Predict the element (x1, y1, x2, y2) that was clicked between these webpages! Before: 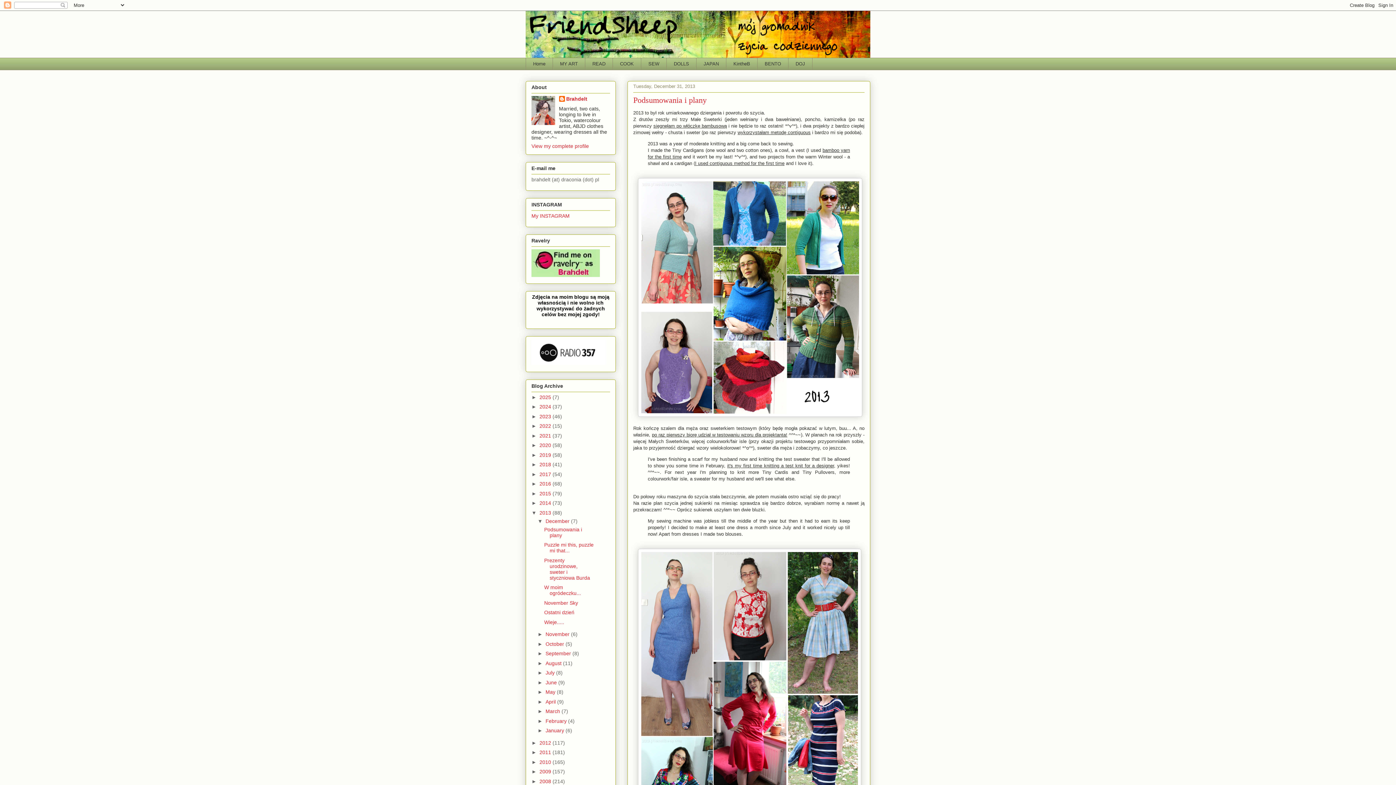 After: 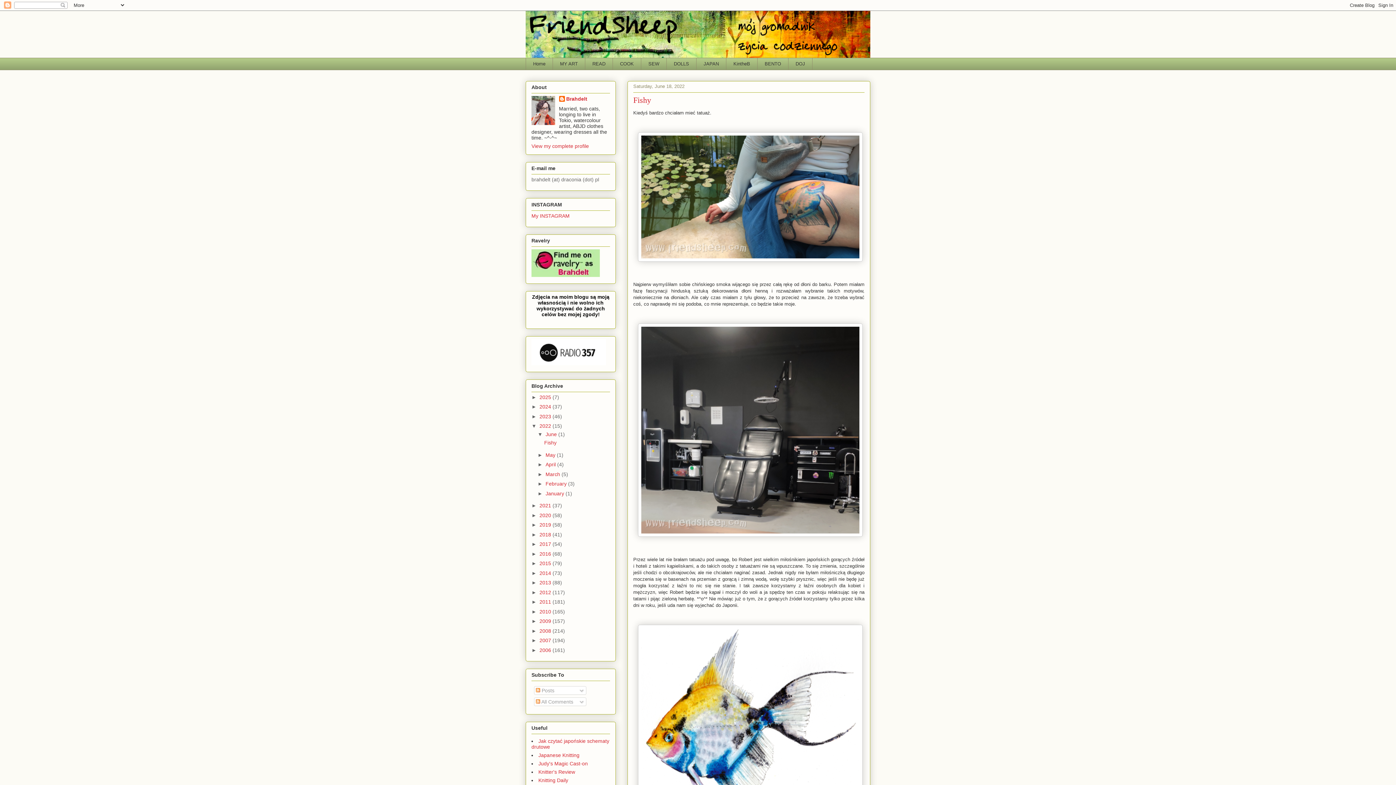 Action: label: 2022  bbox: (539, 423, 552, 429)